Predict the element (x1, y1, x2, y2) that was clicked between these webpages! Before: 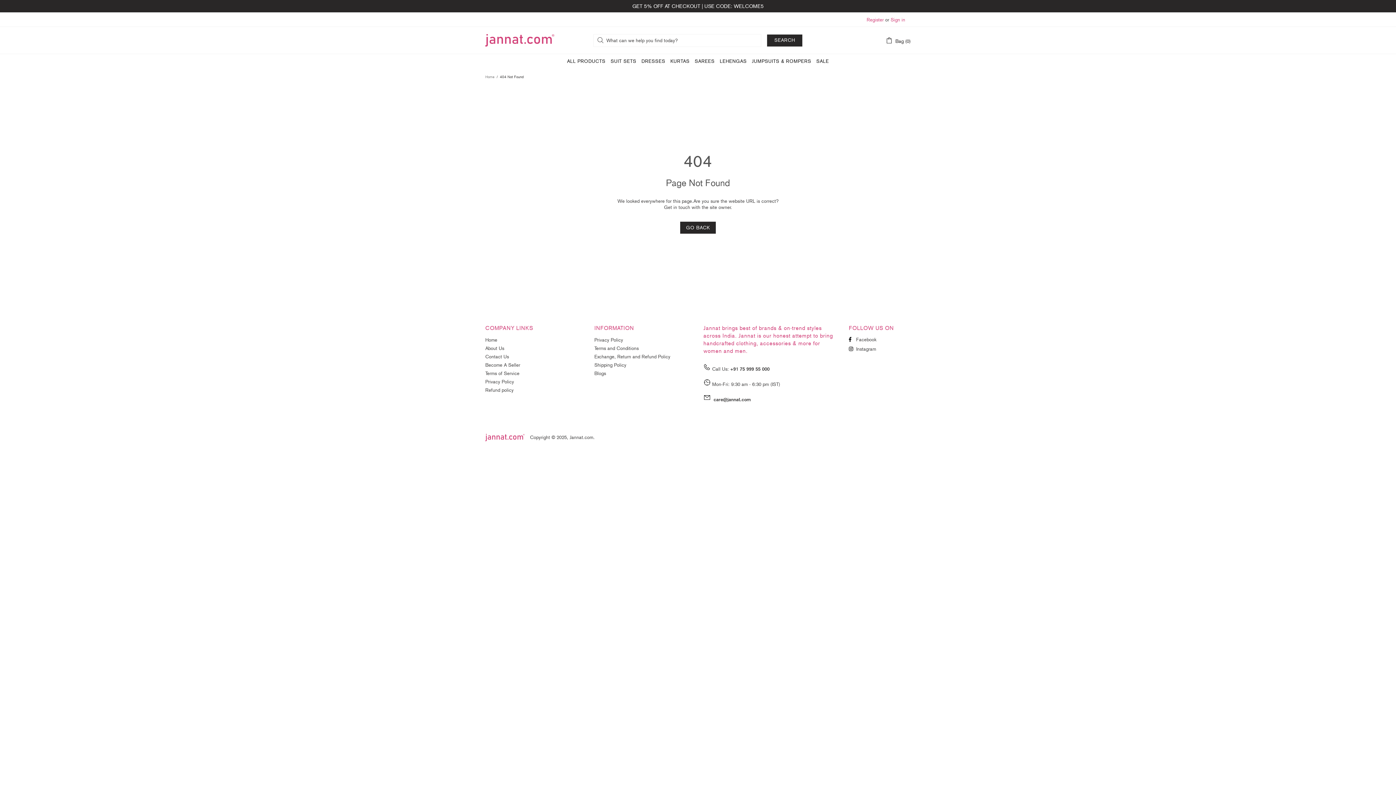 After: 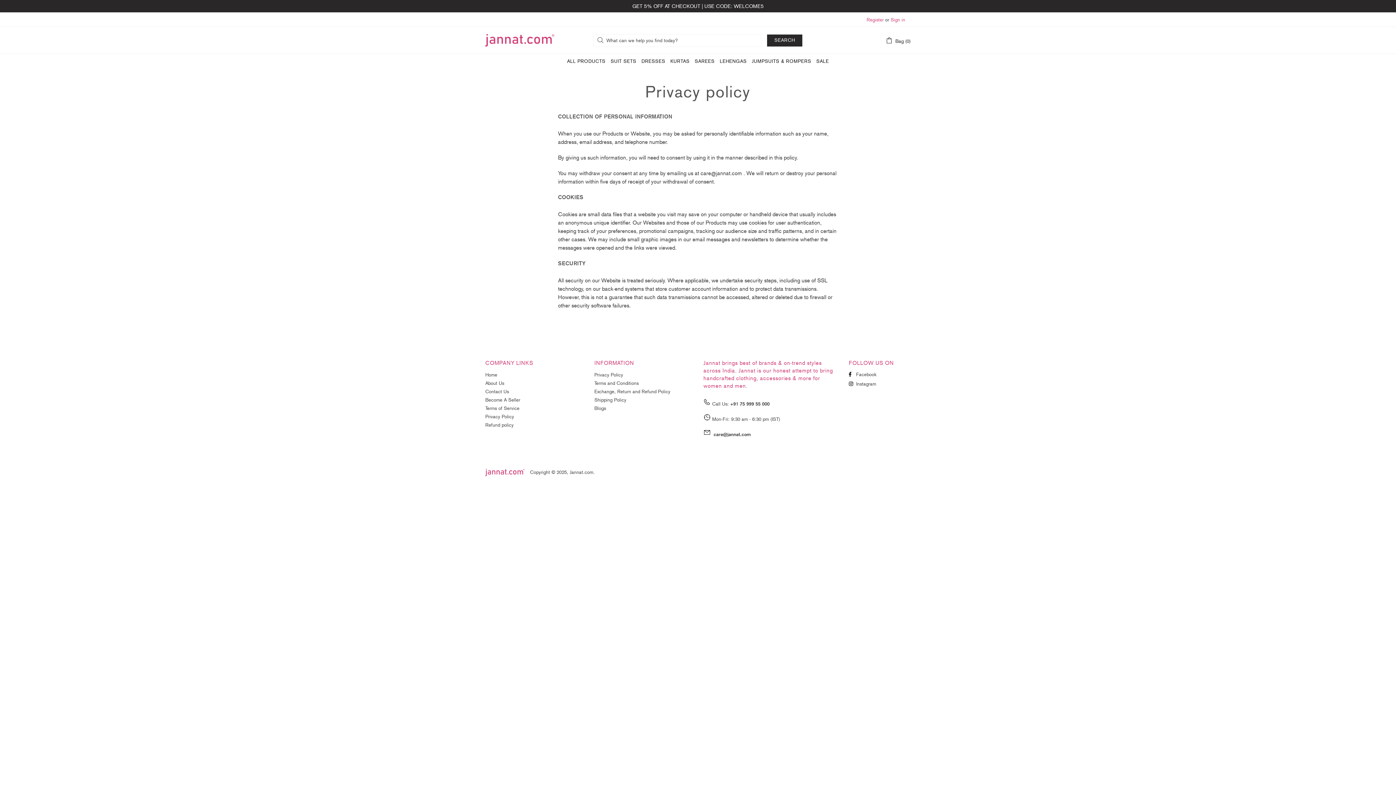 Action: label: Privacy Policy bbox: (485, 378, 514, 385)